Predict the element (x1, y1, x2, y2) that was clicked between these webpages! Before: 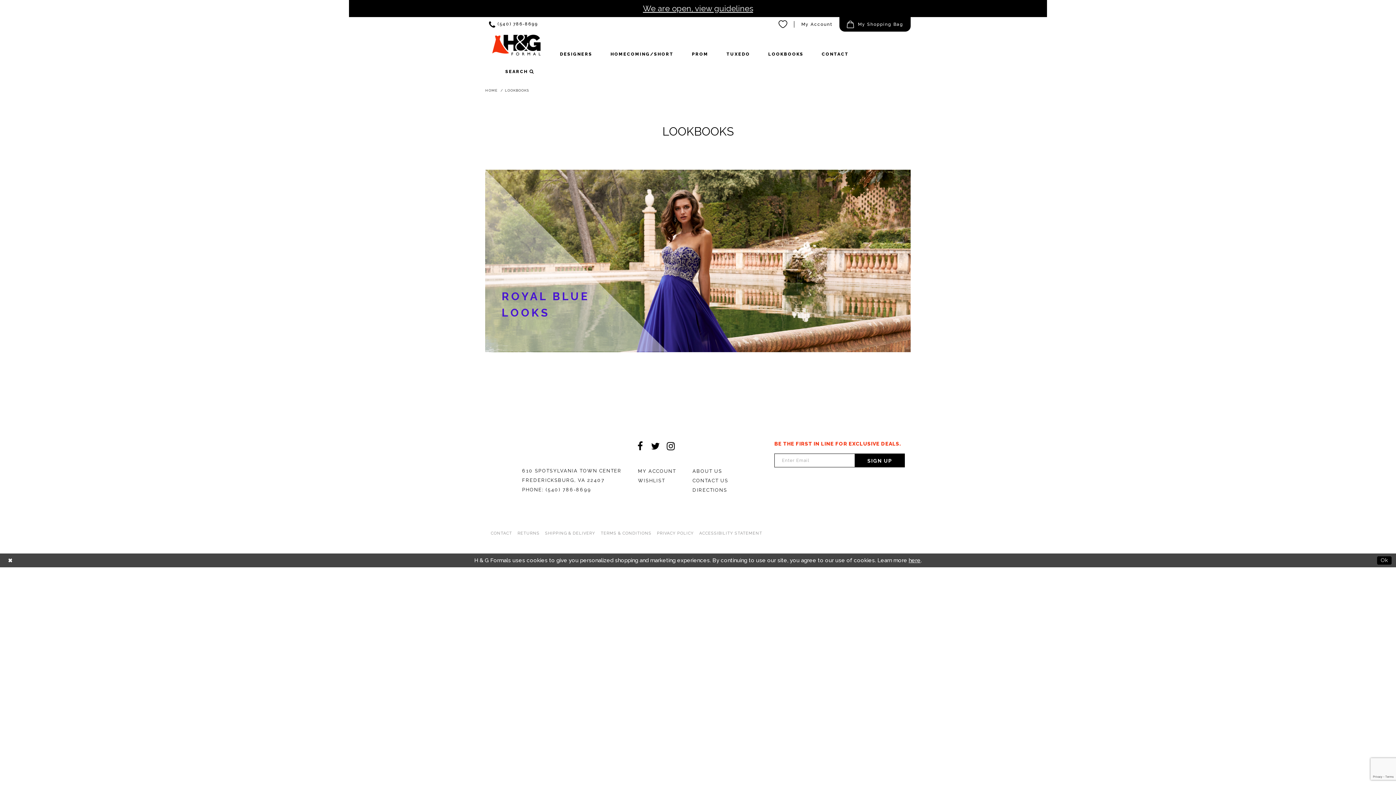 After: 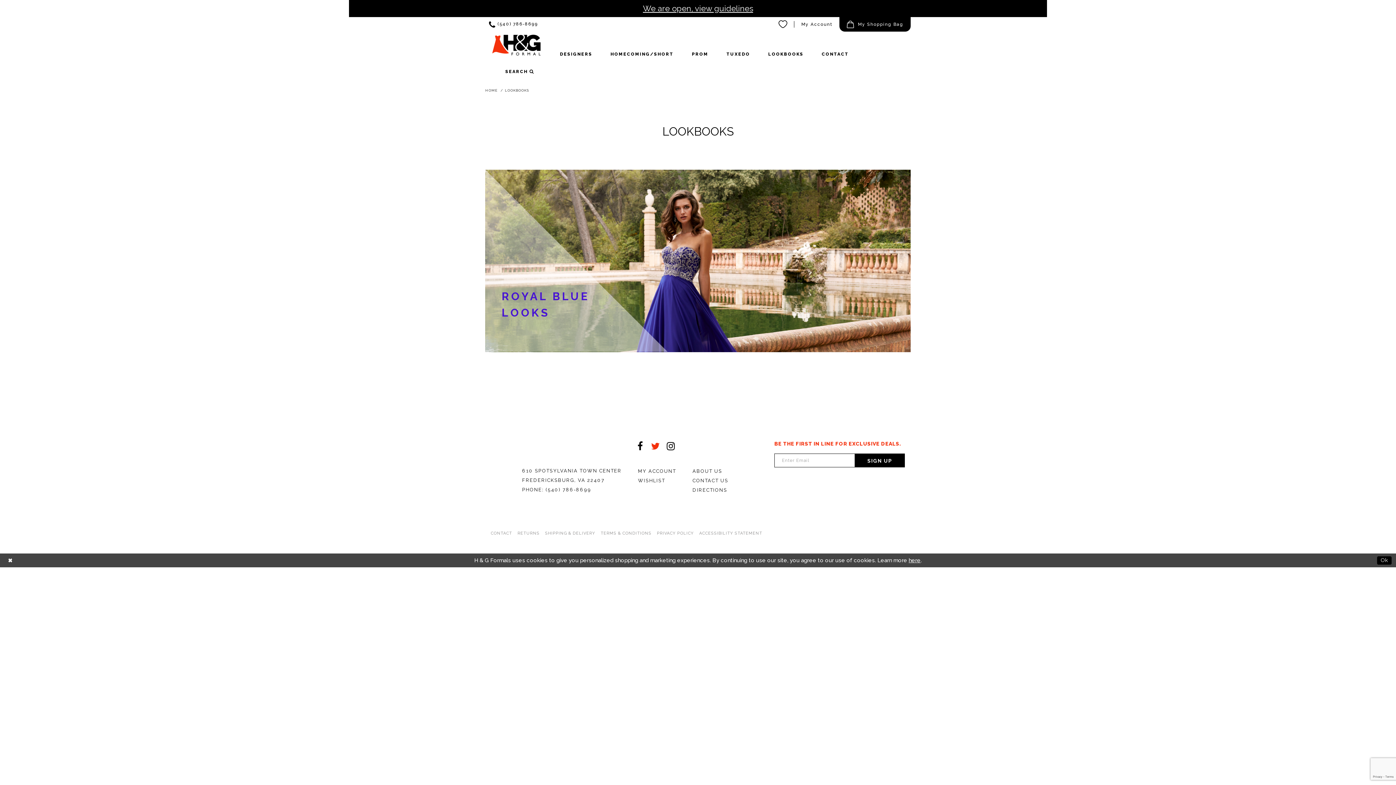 Action: label: Visit our Twitter - Opens in new tab bbox: (648, 438, 663, 454)